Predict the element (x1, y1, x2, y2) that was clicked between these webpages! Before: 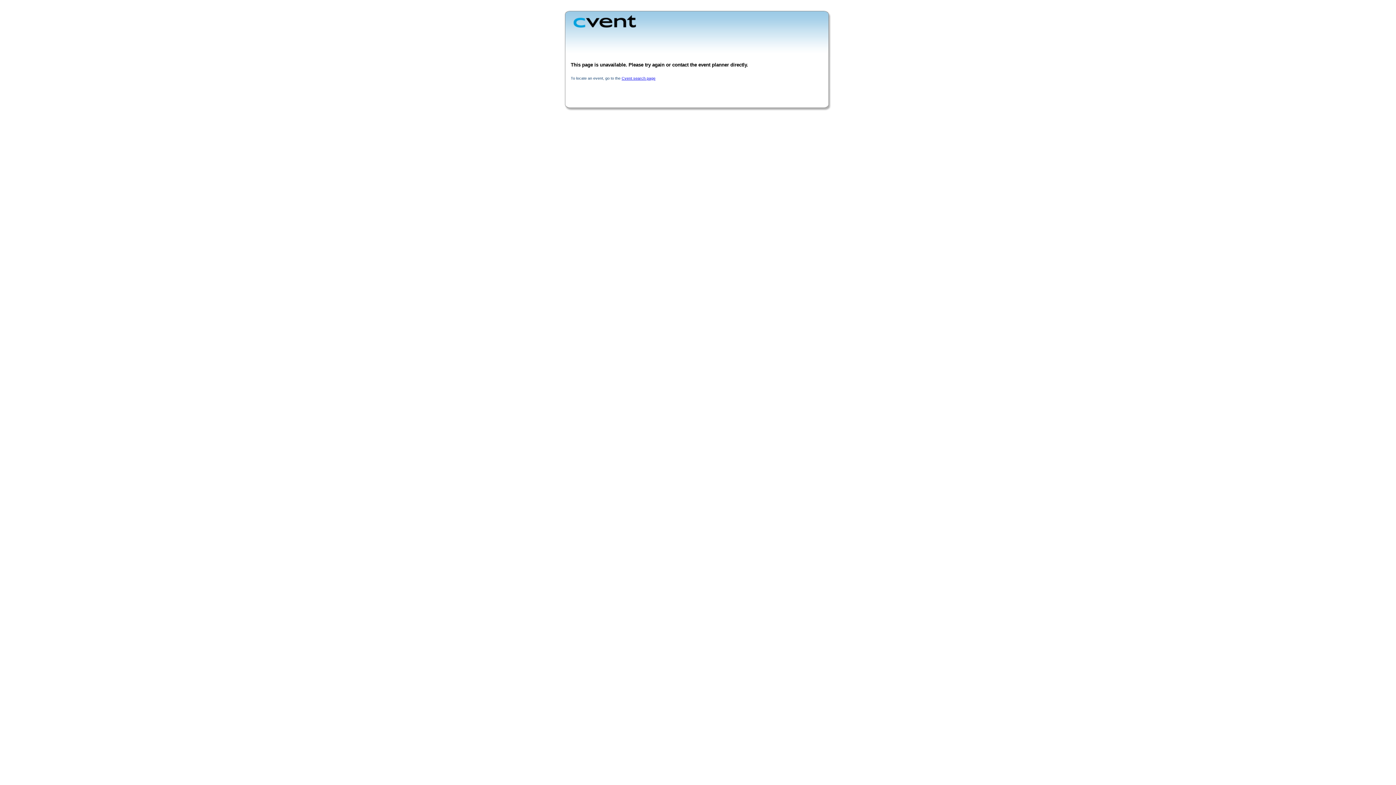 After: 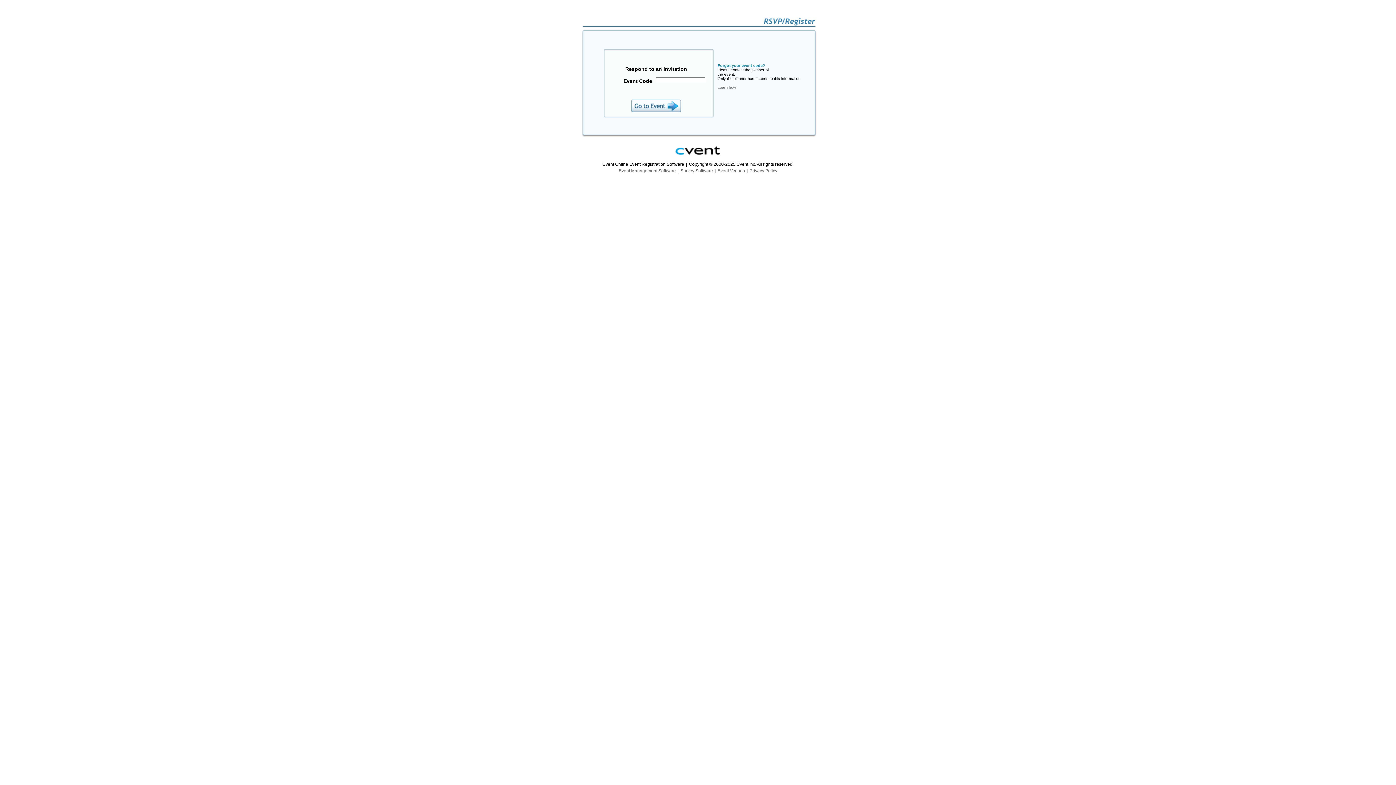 Action: label: Cvent search page bbox: (621, 76, 655, 80)